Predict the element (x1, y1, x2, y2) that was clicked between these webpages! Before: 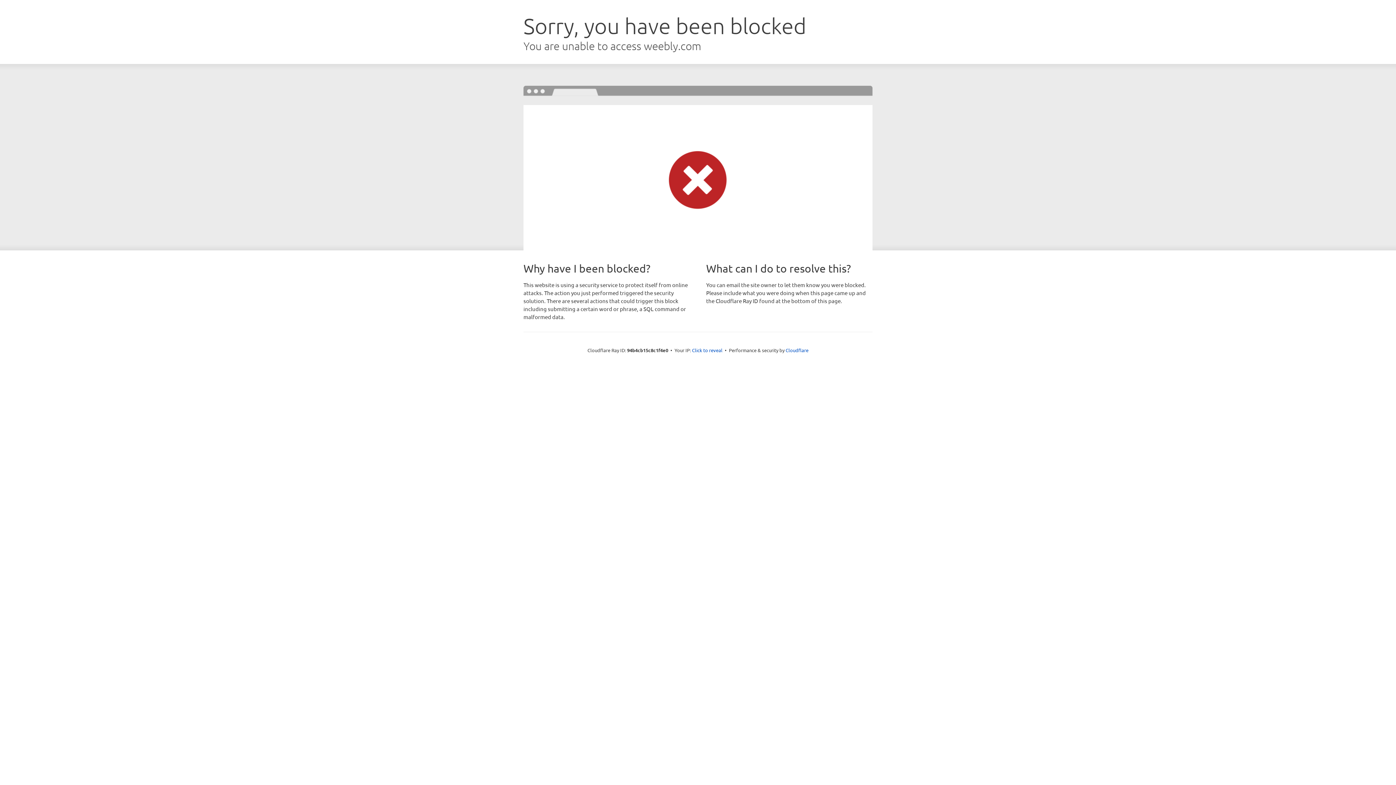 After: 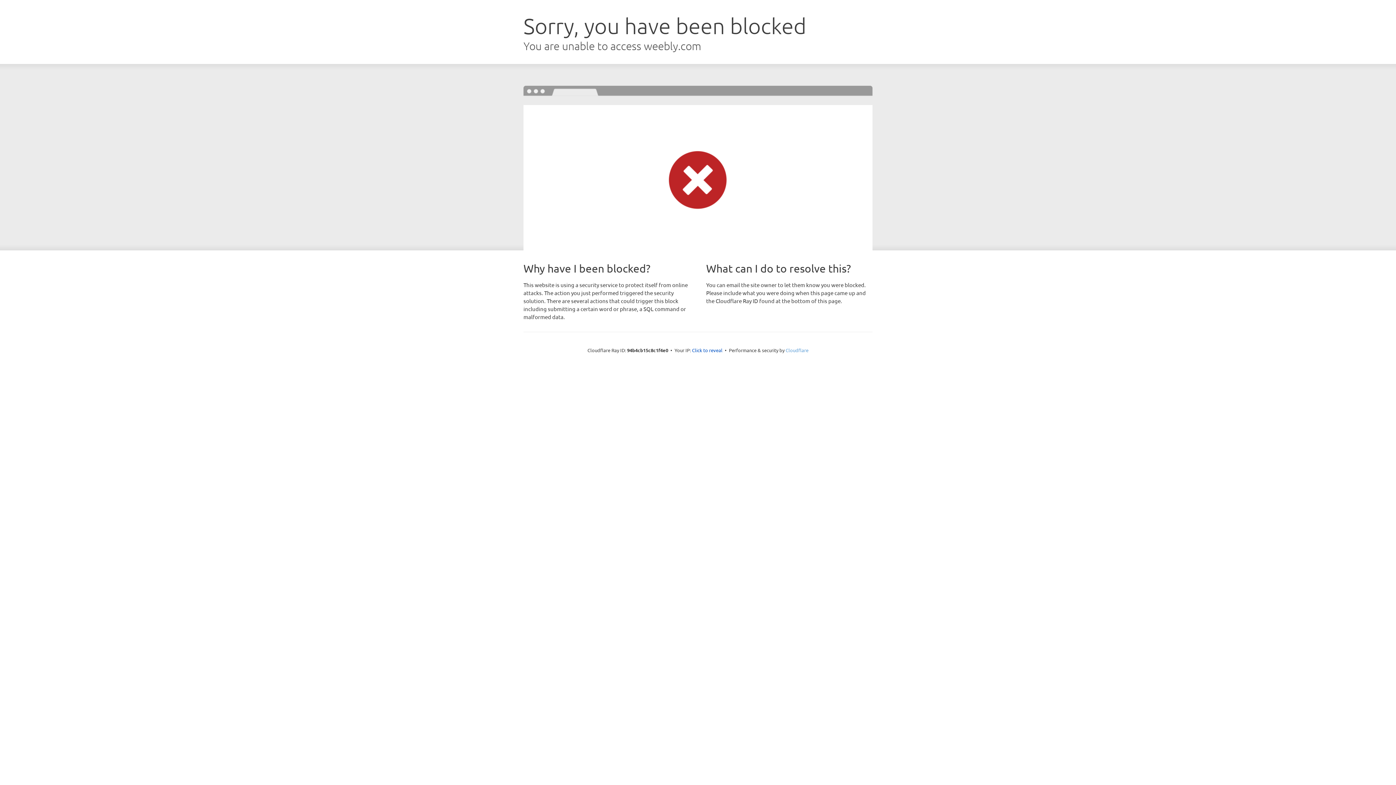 Action: bbox: (785, 347, 808, 353) label: Cloudflare